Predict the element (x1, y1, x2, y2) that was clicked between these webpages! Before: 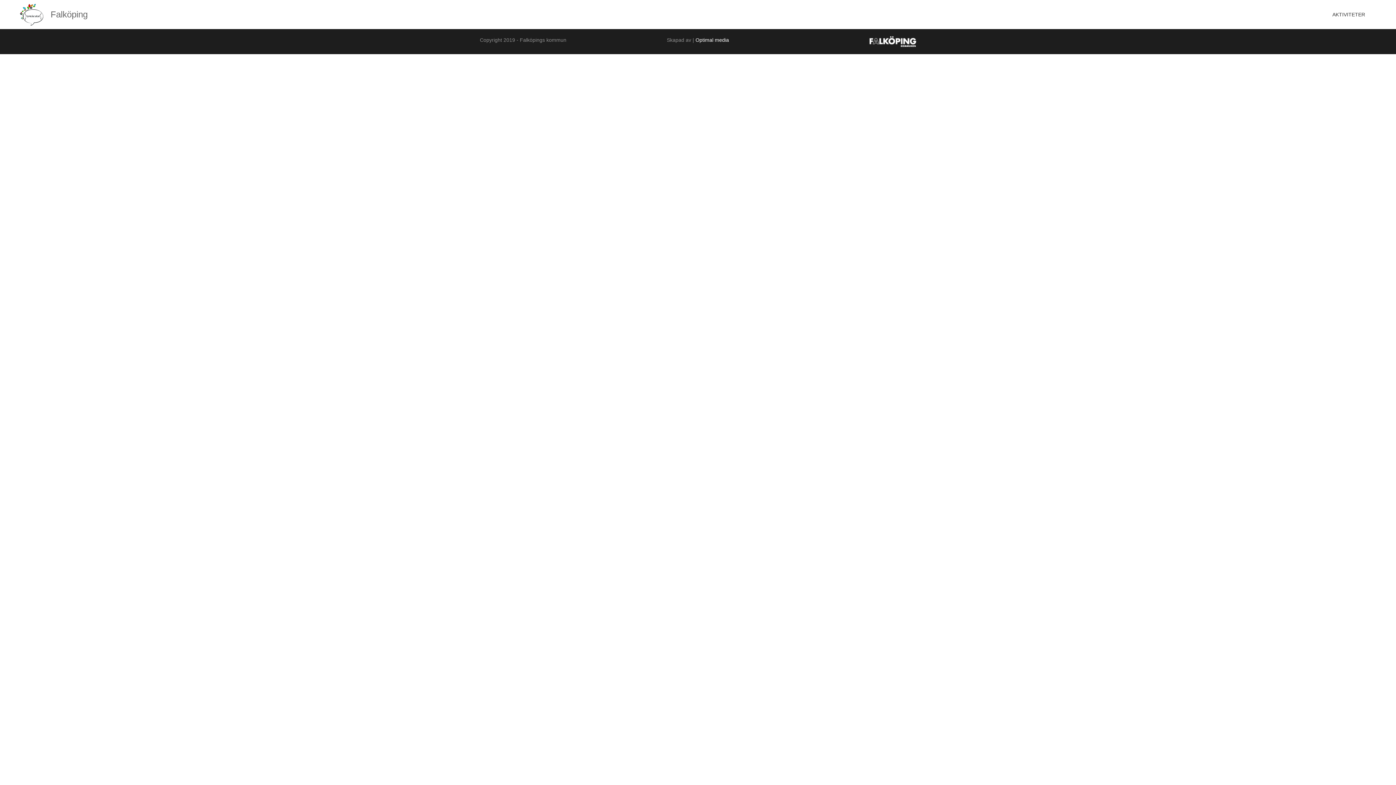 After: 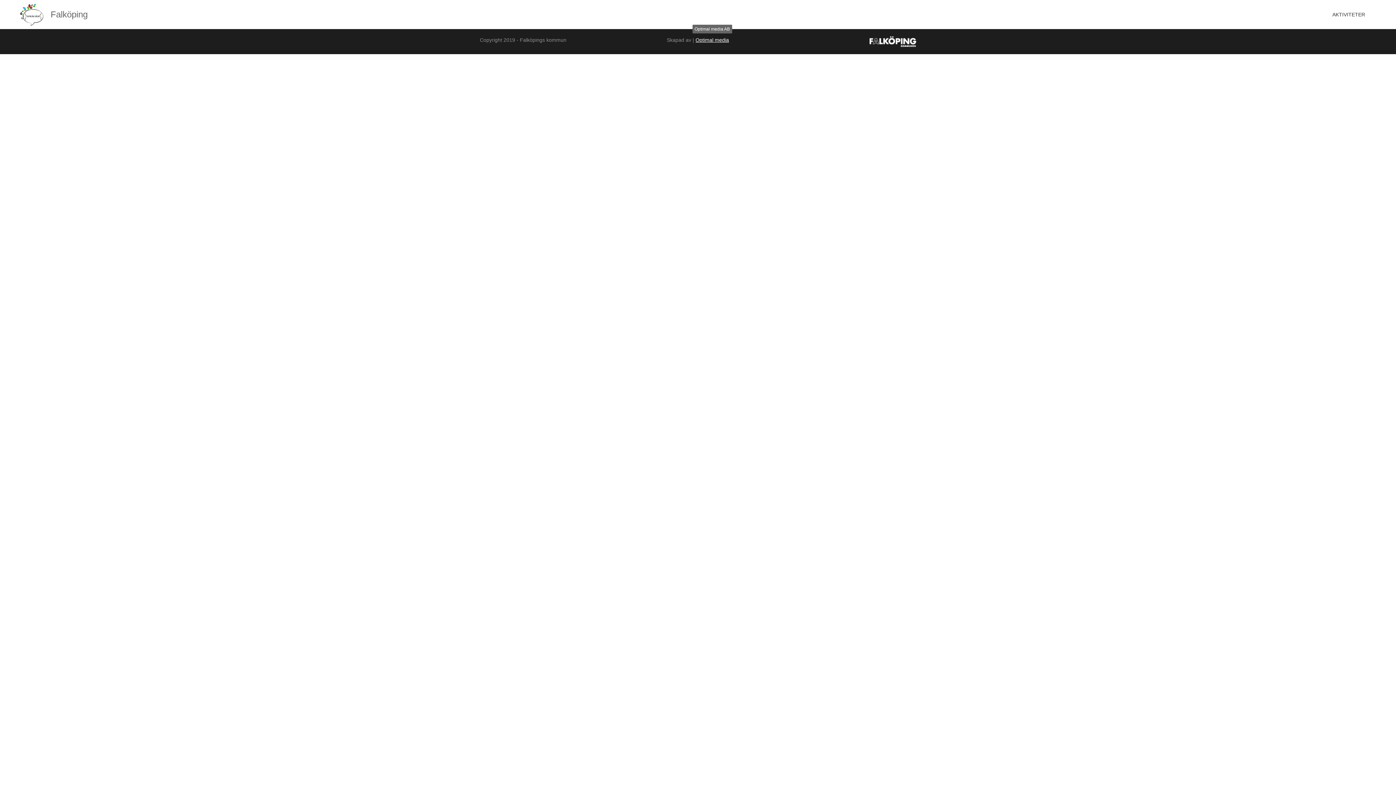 Action: label: Optimal media bbox: (695, 37, 729, 42)